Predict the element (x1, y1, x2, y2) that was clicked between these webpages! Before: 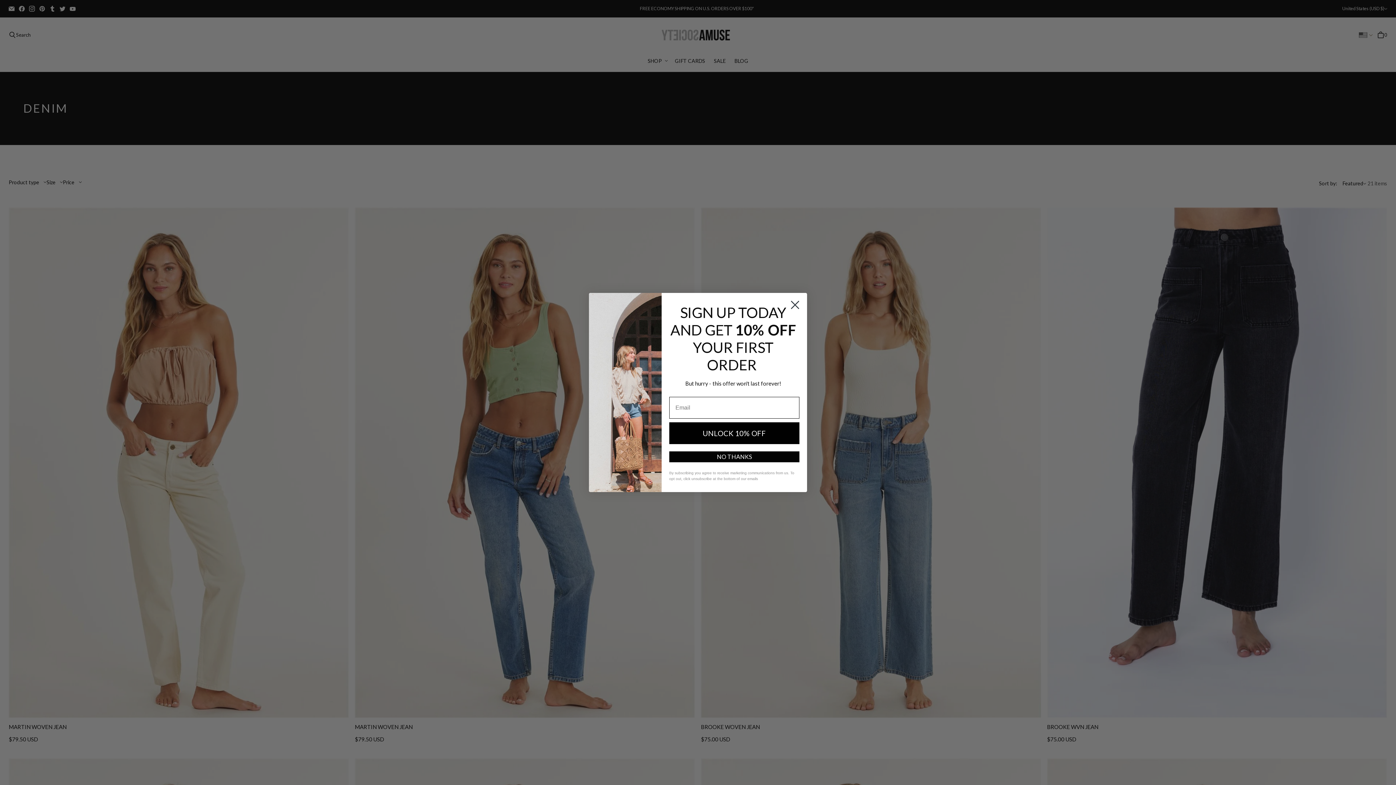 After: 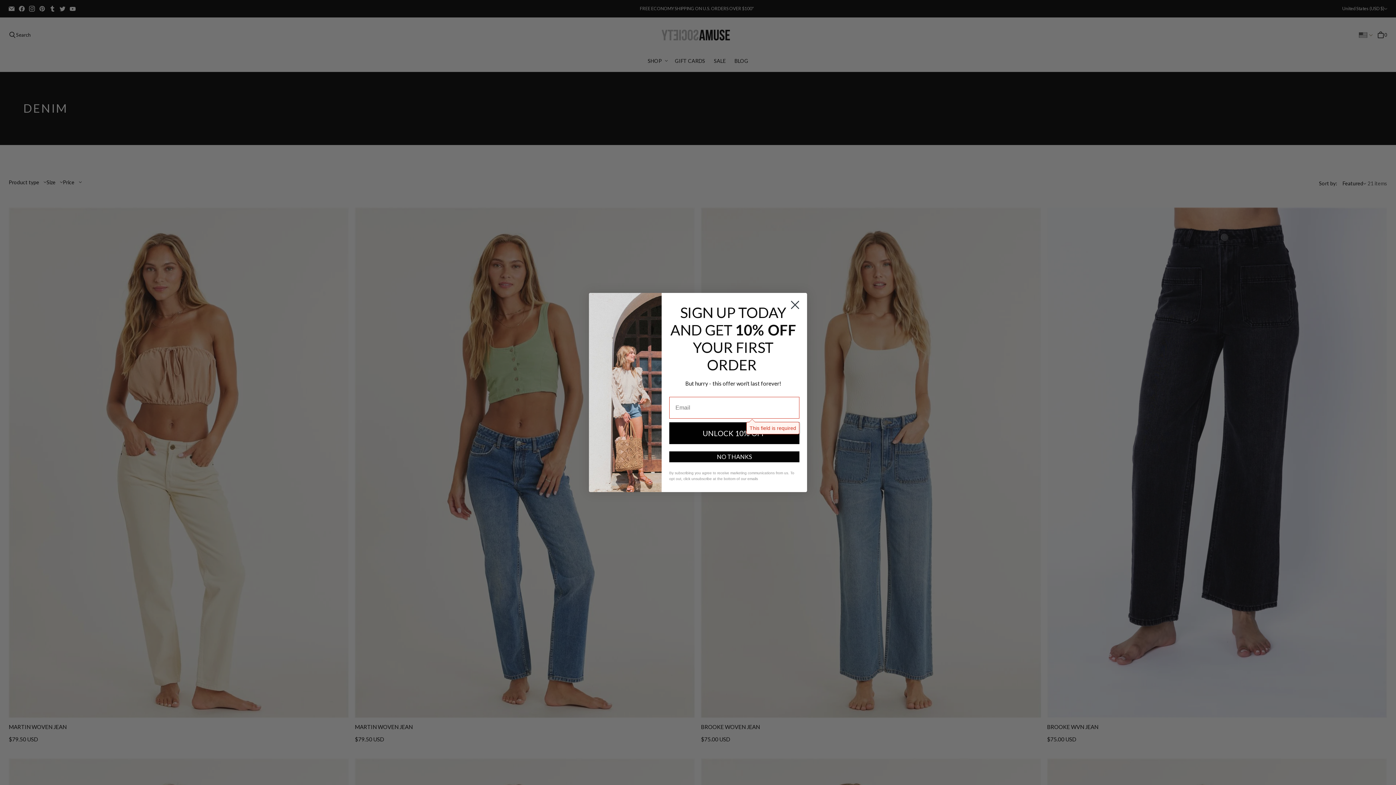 Action: label: UNLOCK 10% OFF bbox: (669, 422, 799, 444)